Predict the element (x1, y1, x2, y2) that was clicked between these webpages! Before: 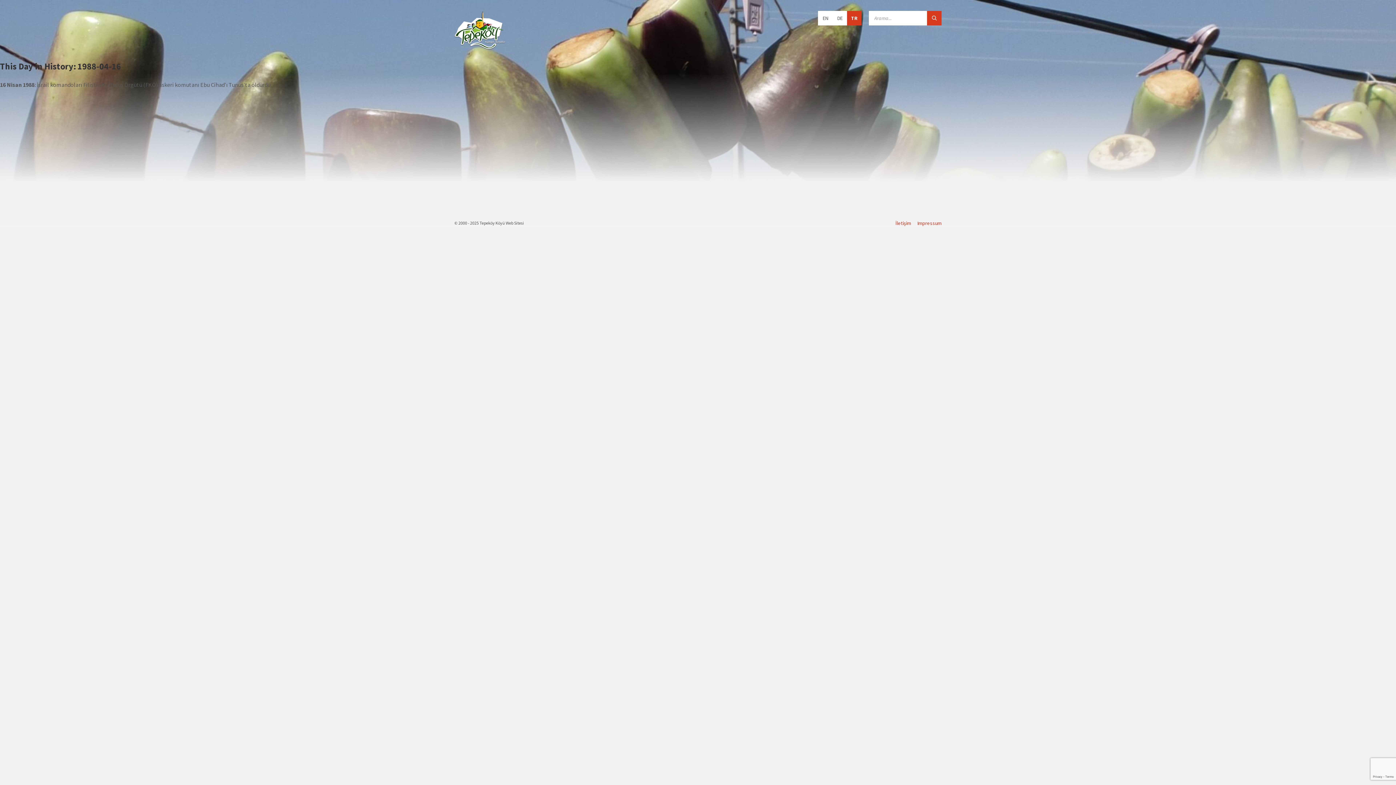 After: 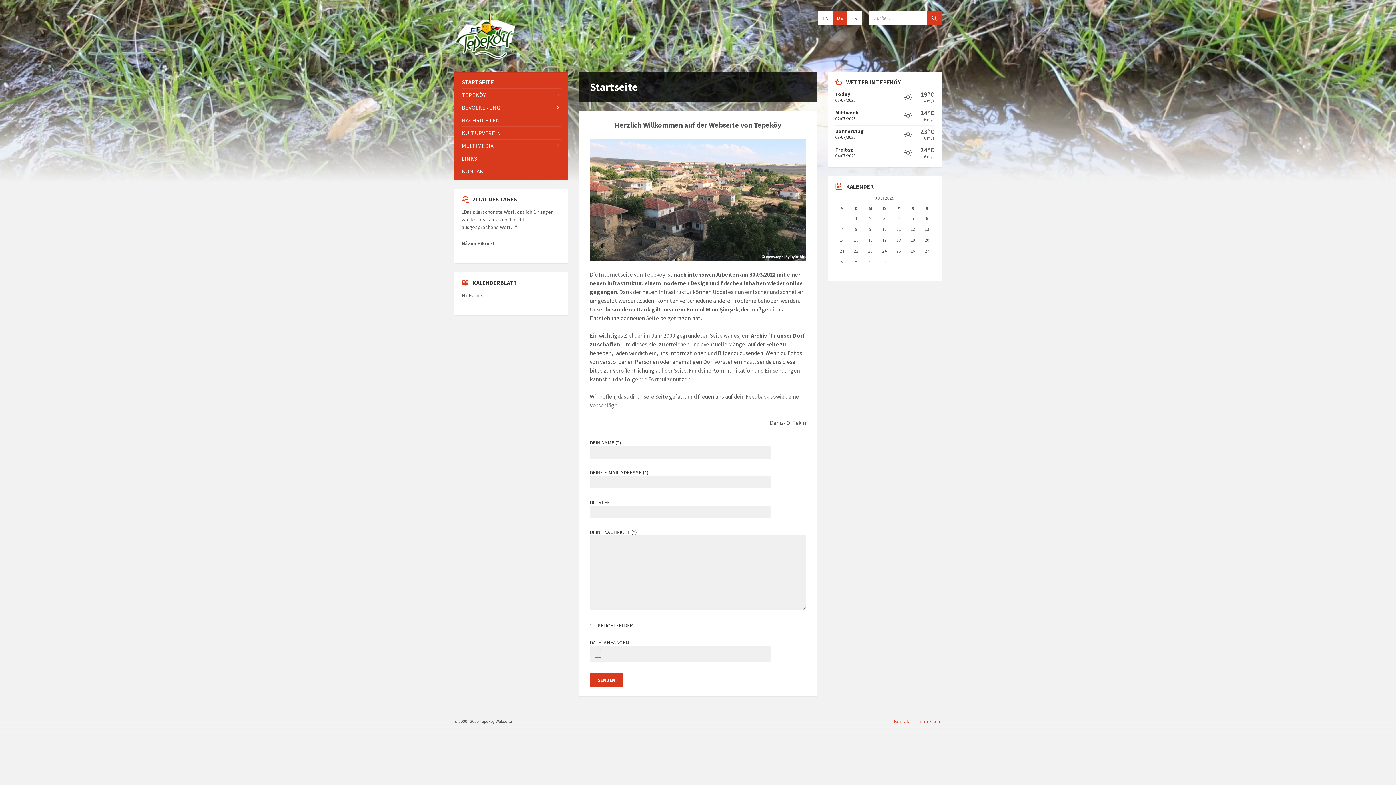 Action: bbox: (832, 10, 847, 25) label: DE